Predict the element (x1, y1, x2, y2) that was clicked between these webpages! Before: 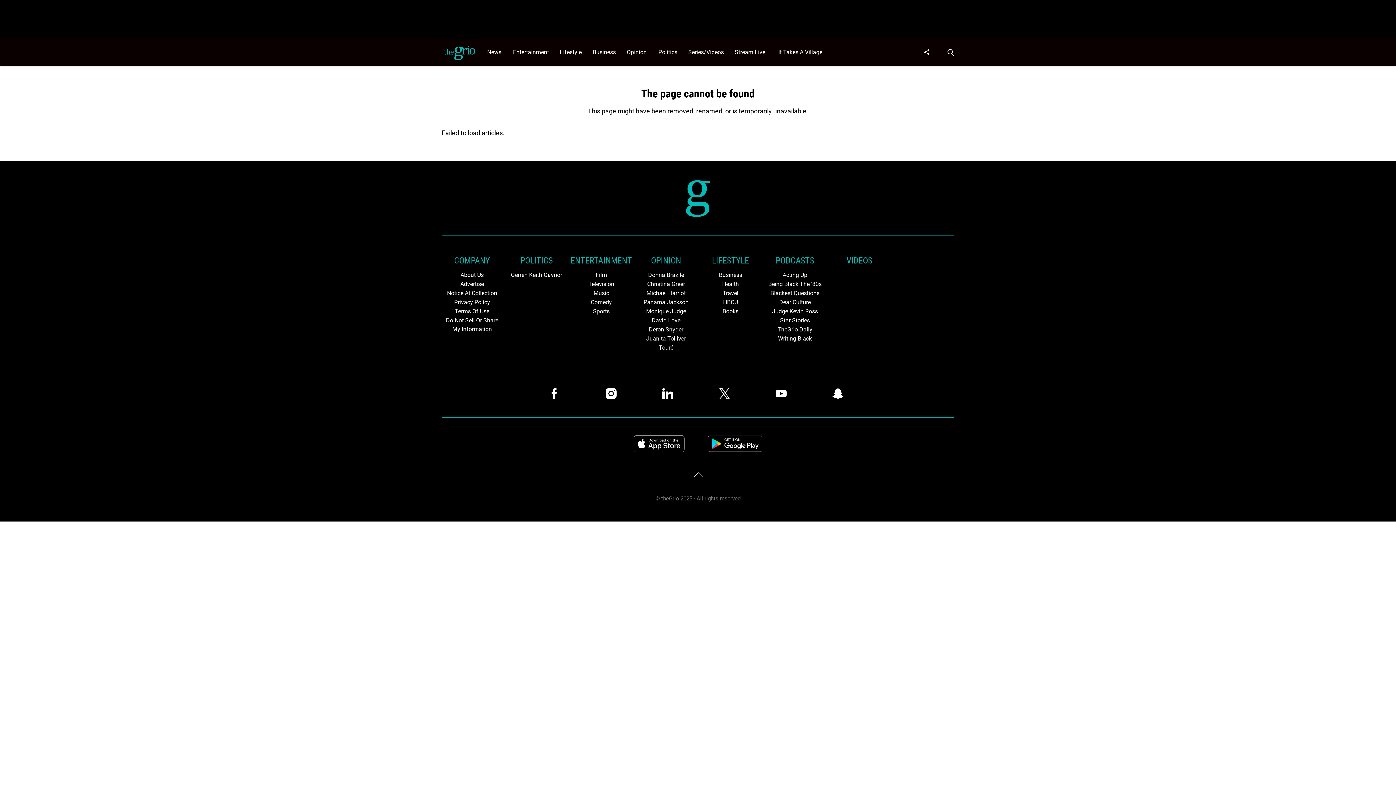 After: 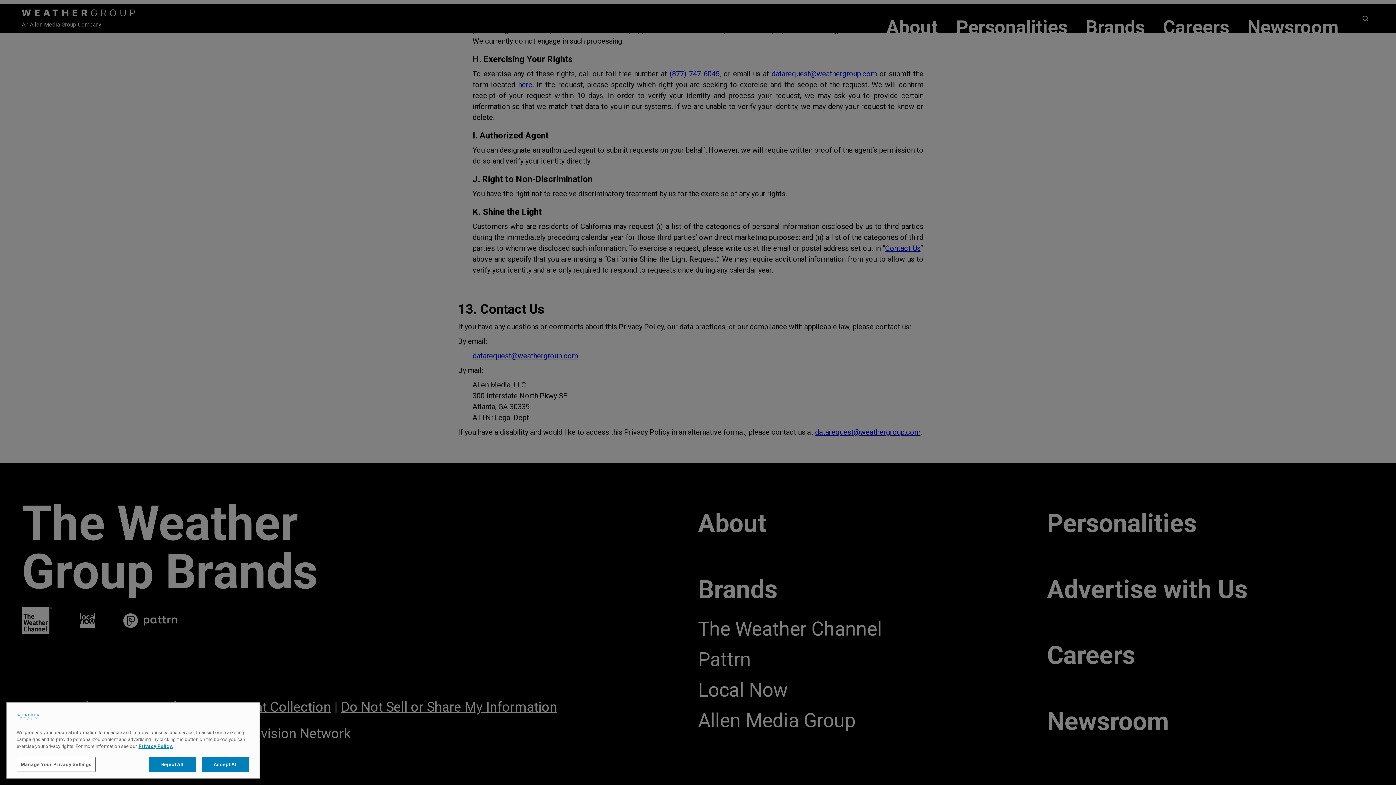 Action: label: Browse Do Not Sell or Share My Information bbox: (441, 316, 502, 333)